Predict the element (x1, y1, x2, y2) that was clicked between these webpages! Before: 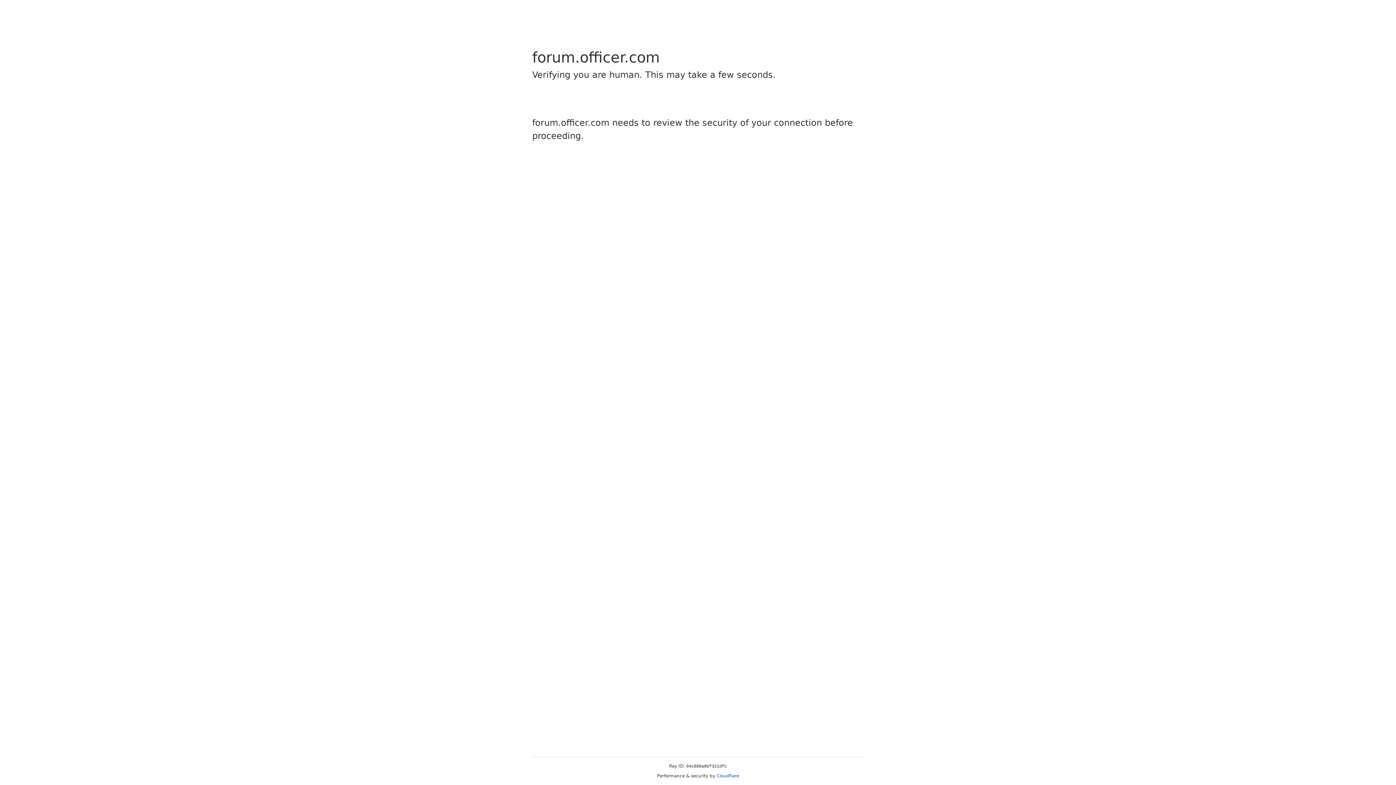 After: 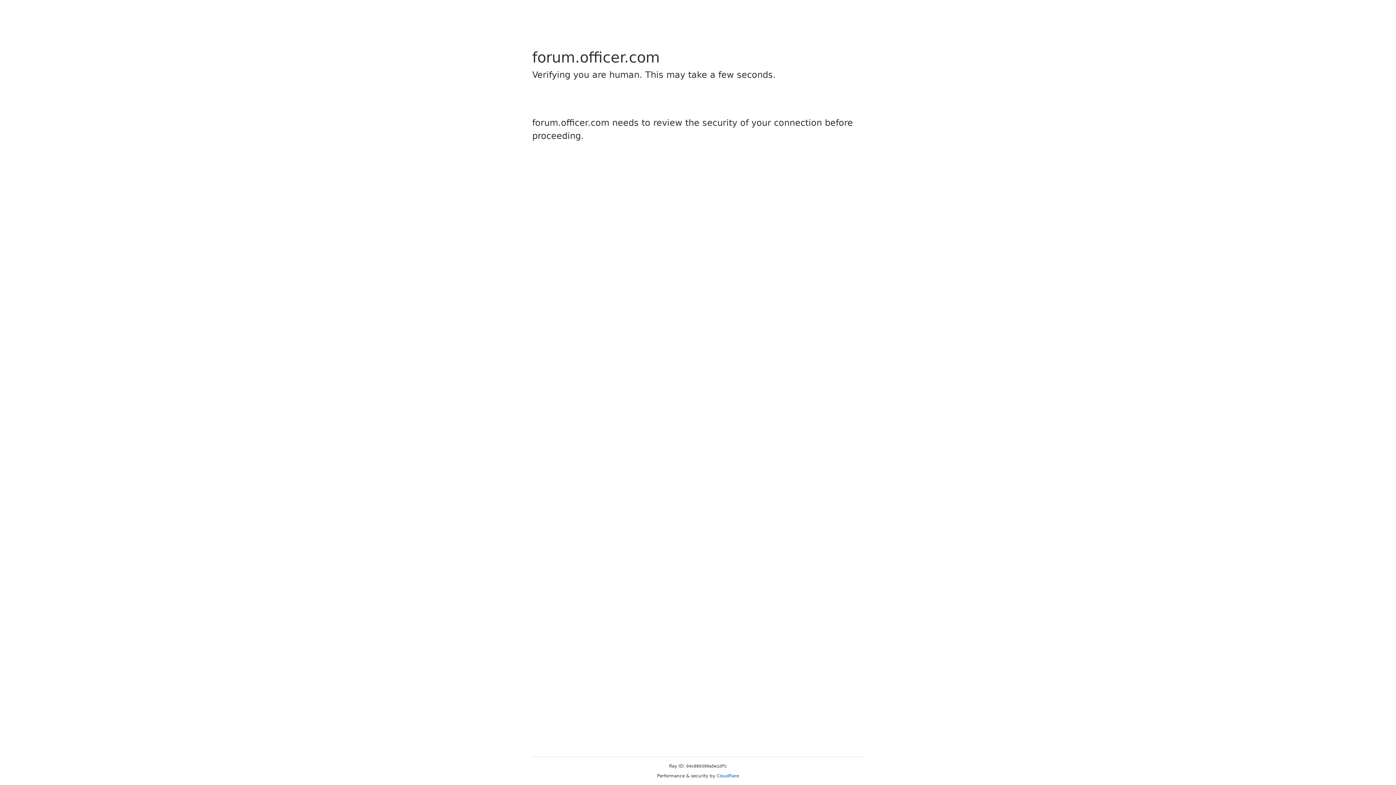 Action: label: Cloudflare bbox: (716, 773, 739, 778)